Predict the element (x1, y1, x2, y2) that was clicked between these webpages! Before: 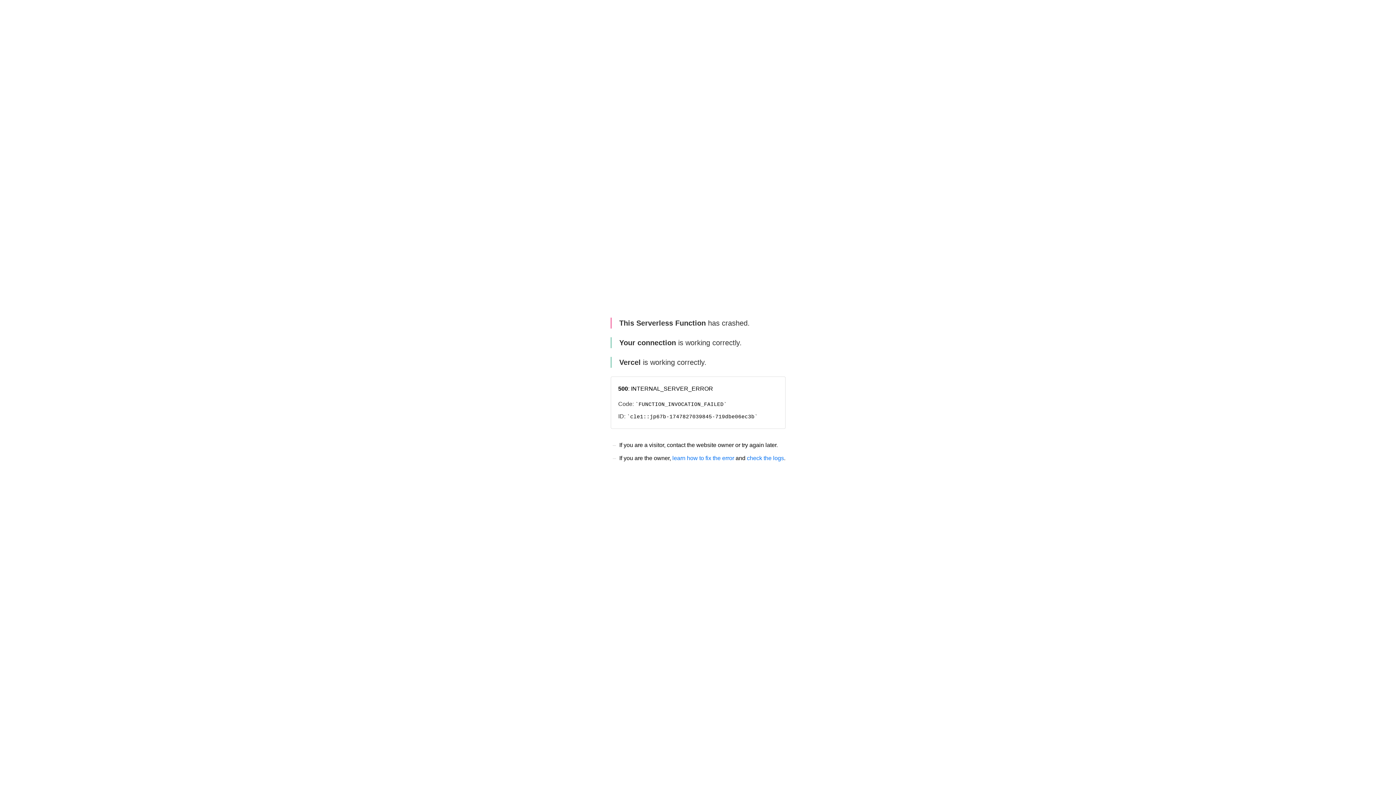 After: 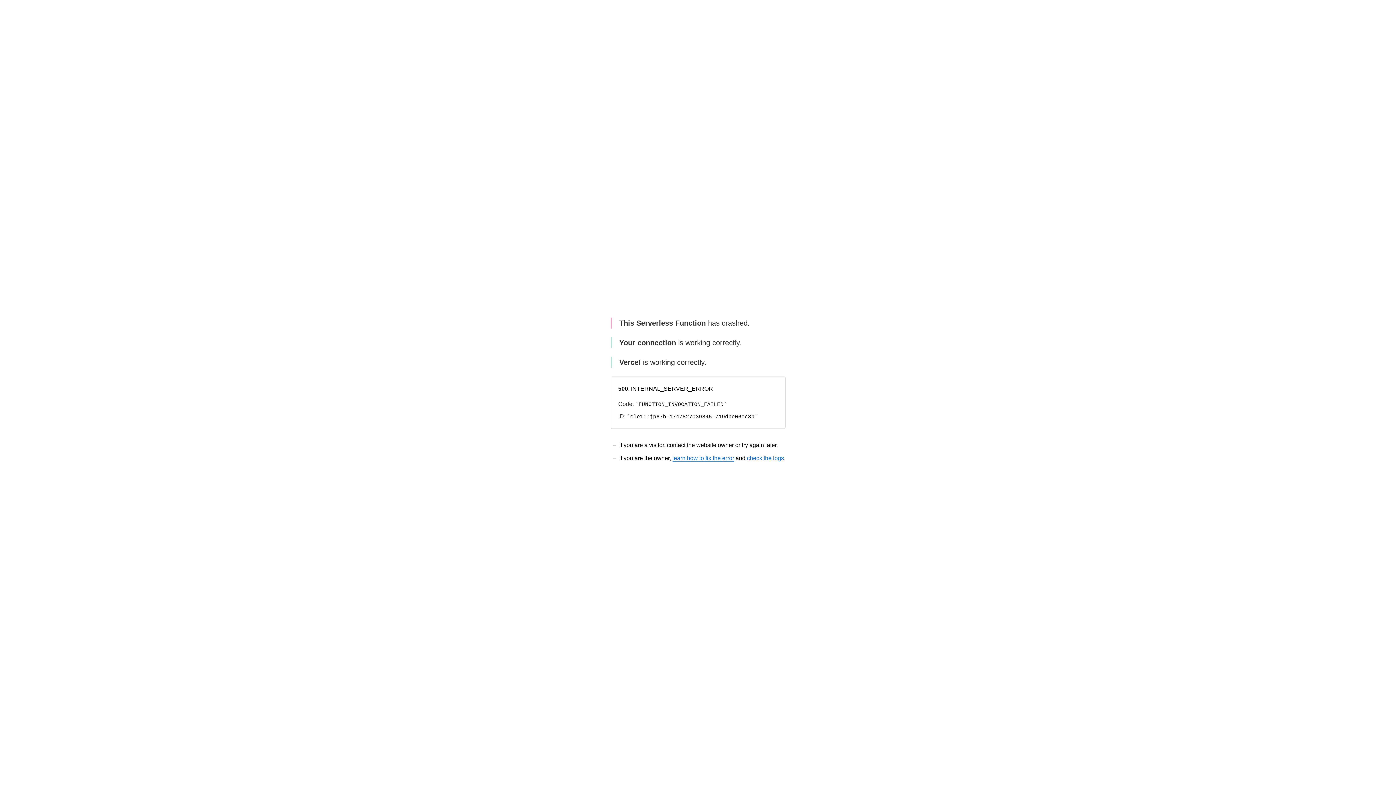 Action: label: learn how to fix the error bbox: (672, 455, 734, 461)